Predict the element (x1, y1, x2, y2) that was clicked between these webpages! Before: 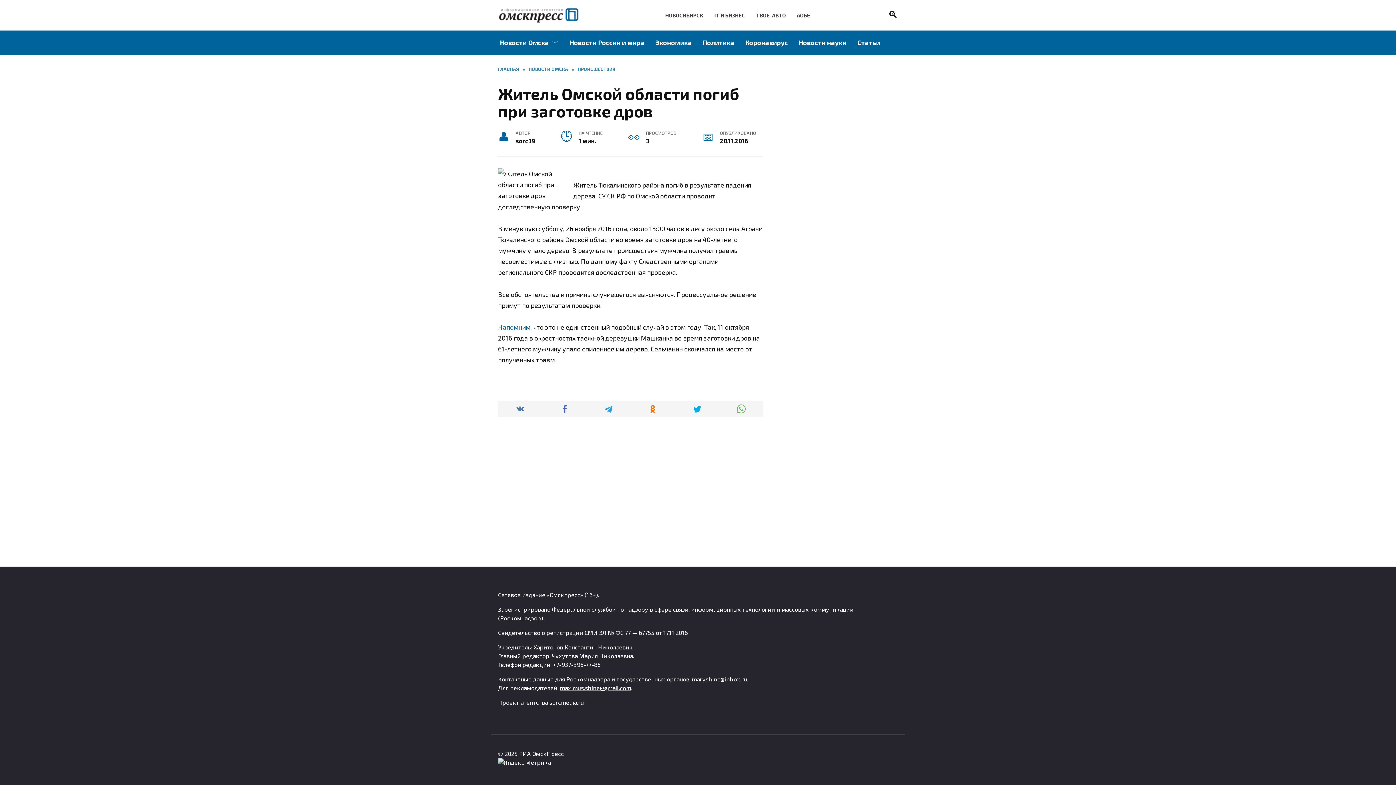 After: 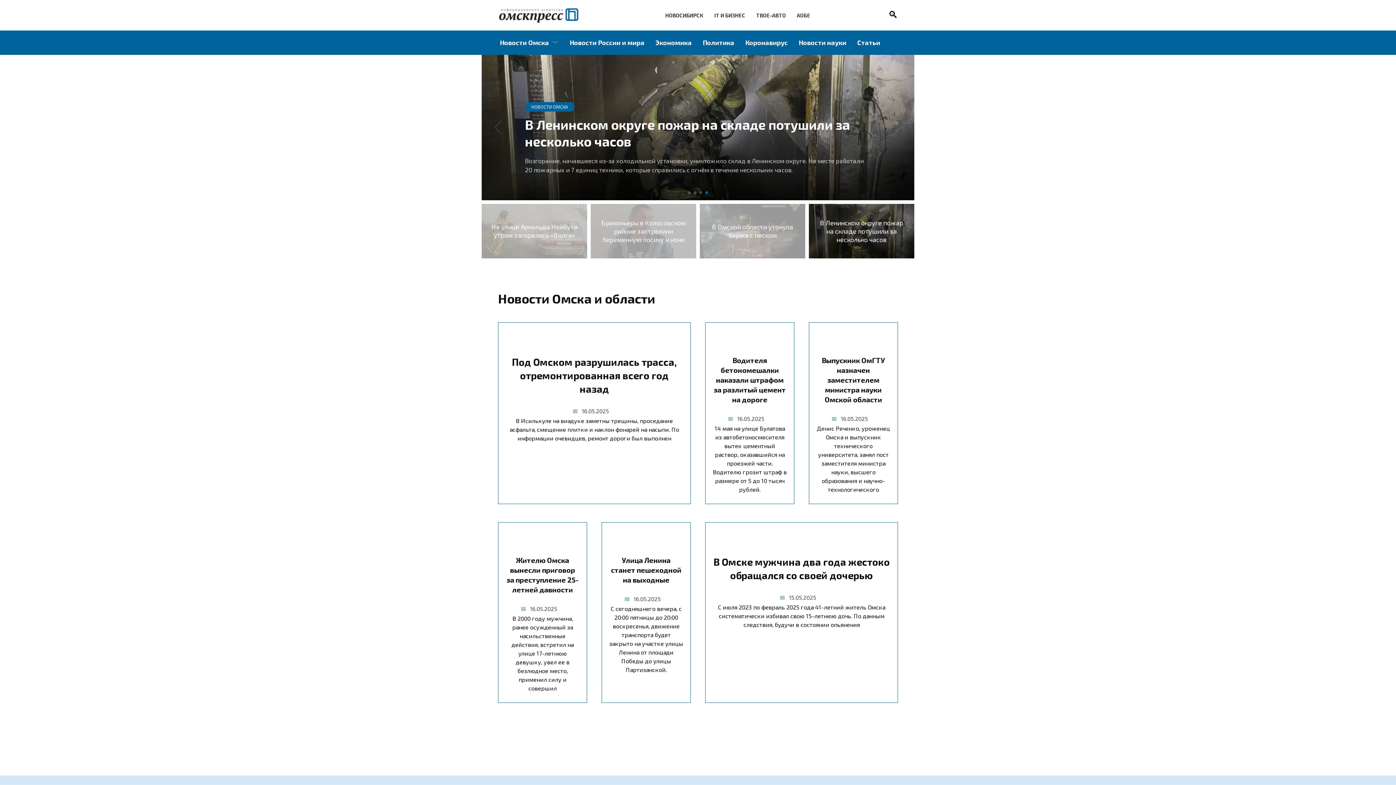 Action: bbox: (498, 14, 580, 22)